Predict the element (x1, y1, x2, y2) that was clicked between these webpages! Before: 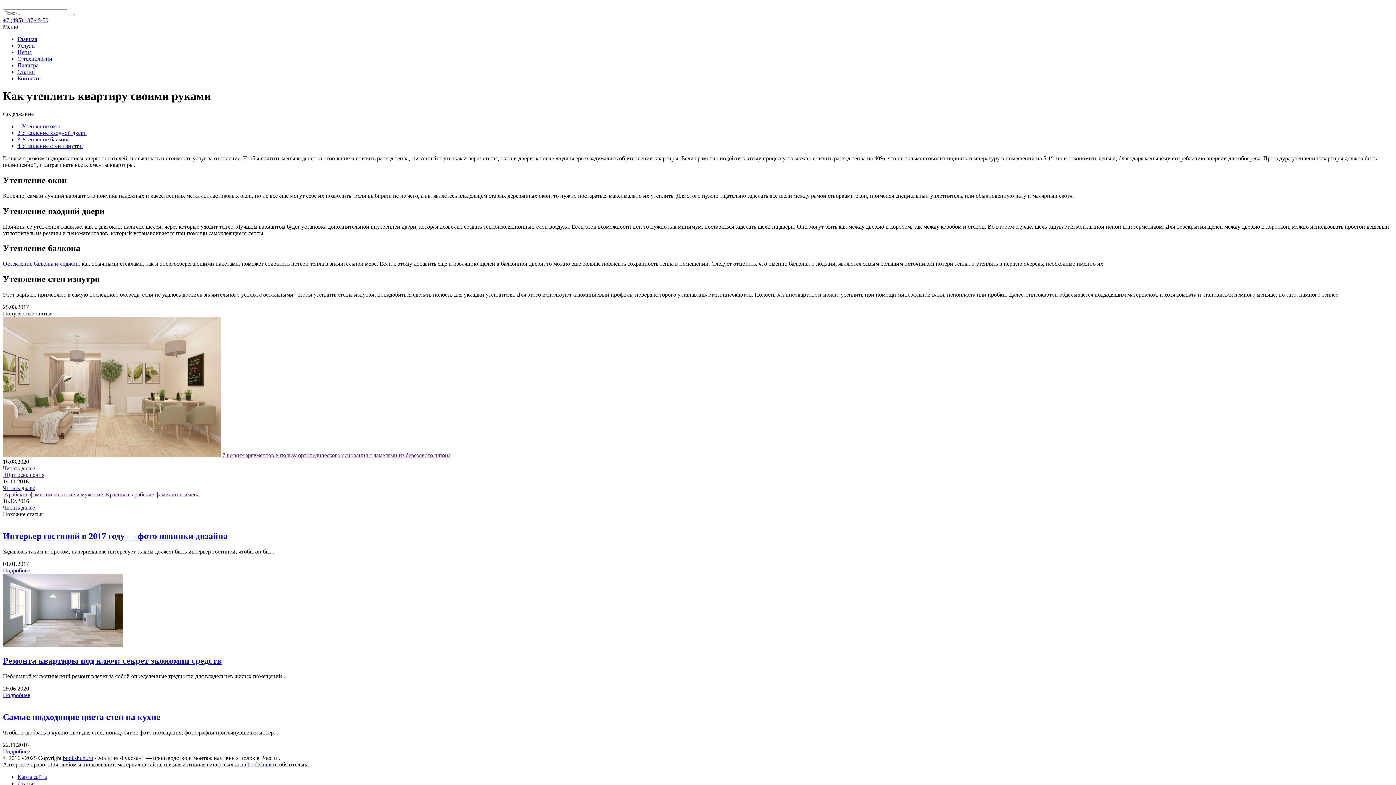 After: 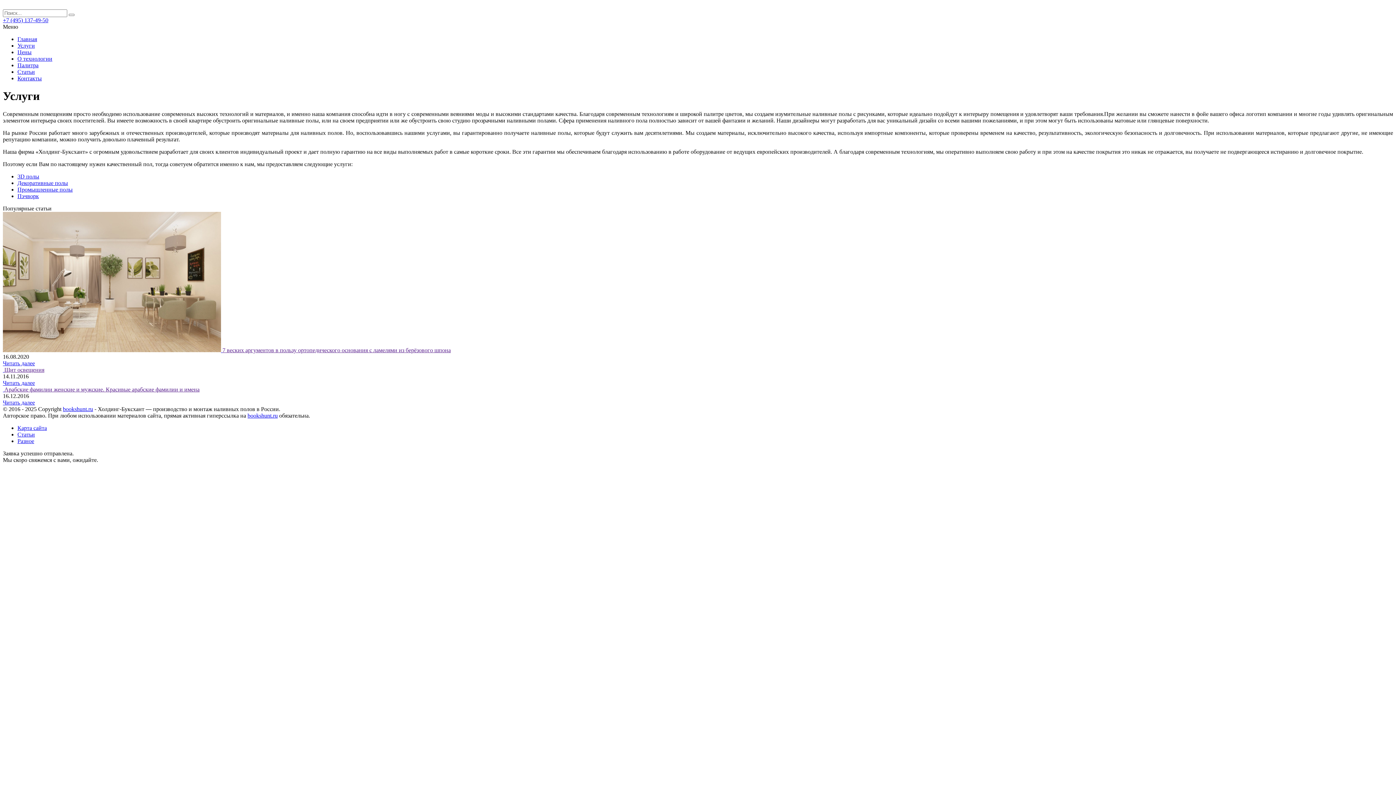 Action: bbox: (17, 42, 34, 48) label: Услуги